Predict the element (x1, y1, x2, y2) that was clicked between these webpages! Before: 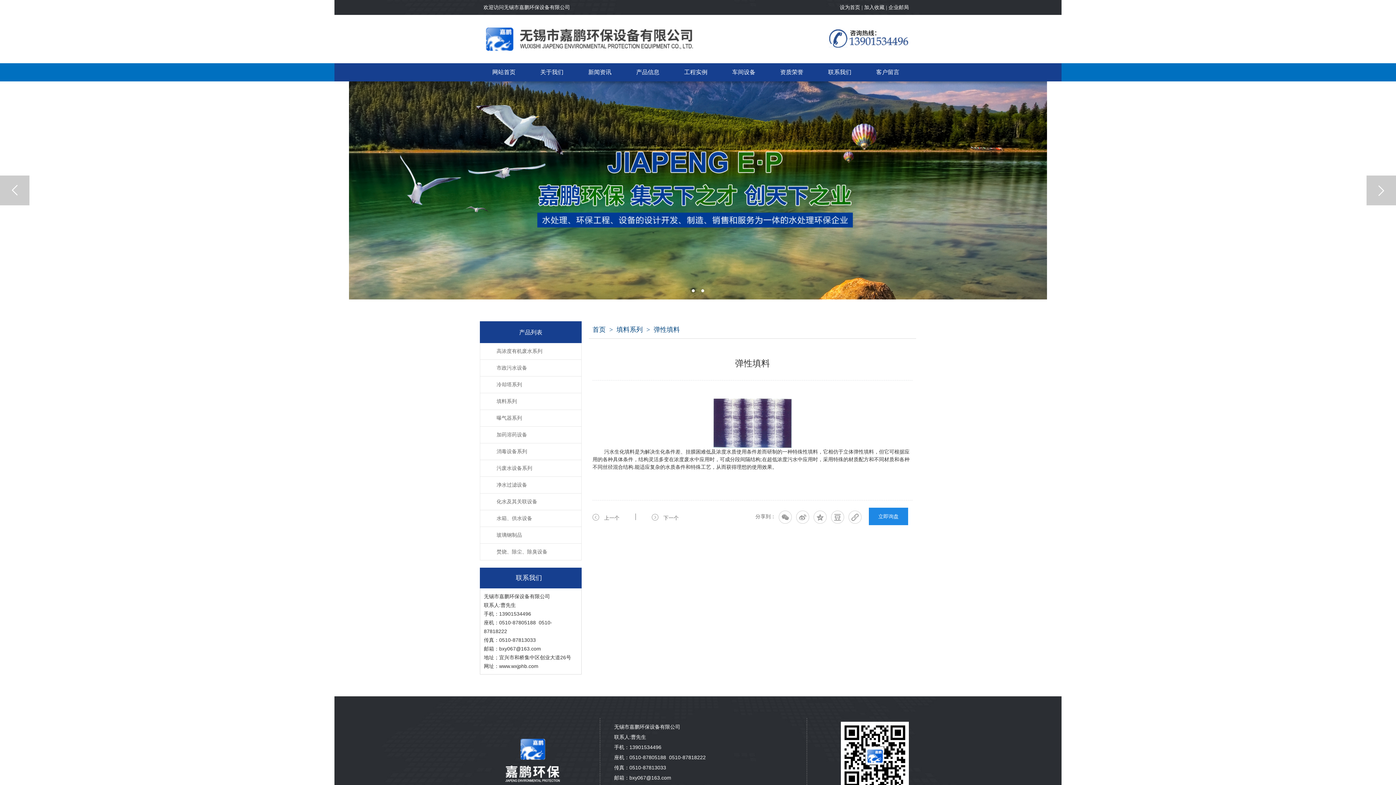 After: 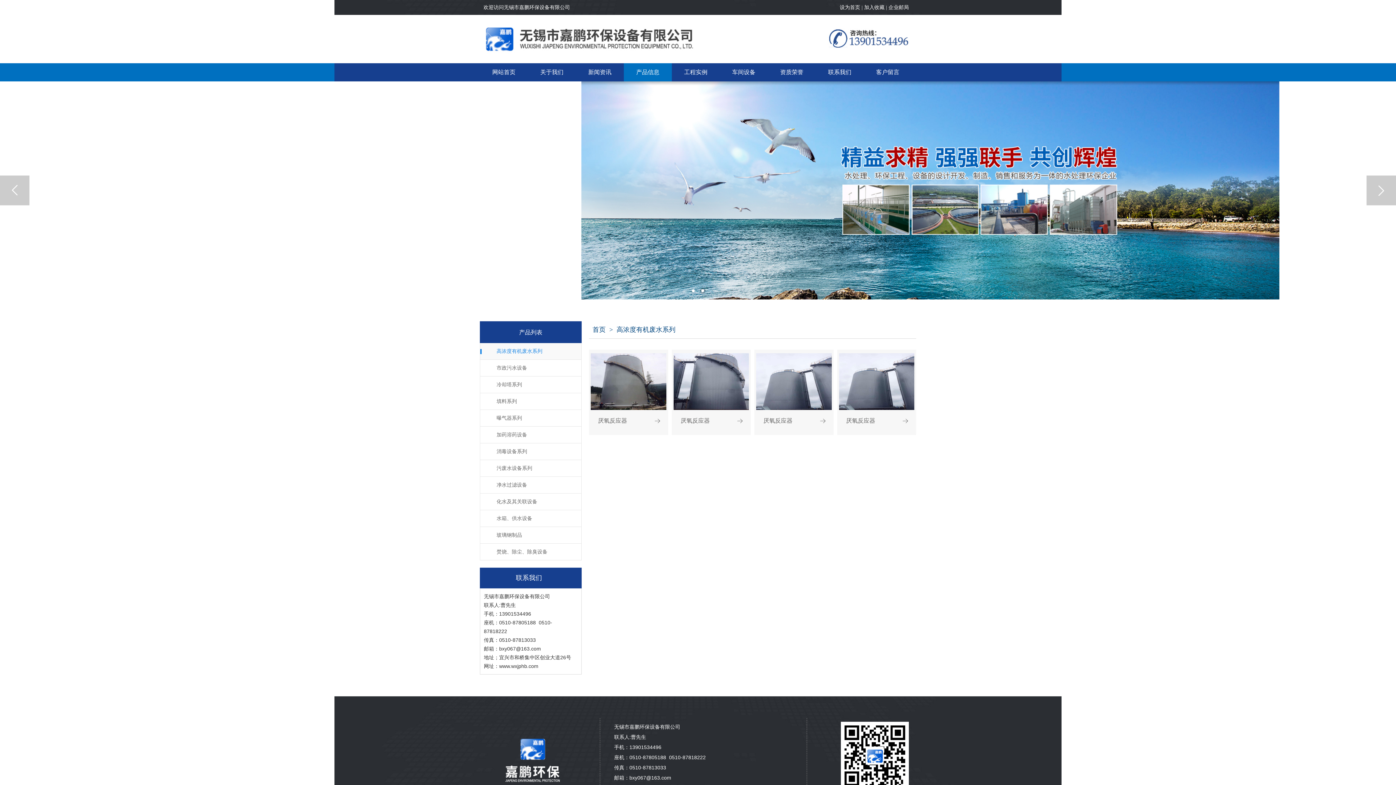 Action: bbox: (480, 343, 581, 359) label: 高浓度有机废水系列